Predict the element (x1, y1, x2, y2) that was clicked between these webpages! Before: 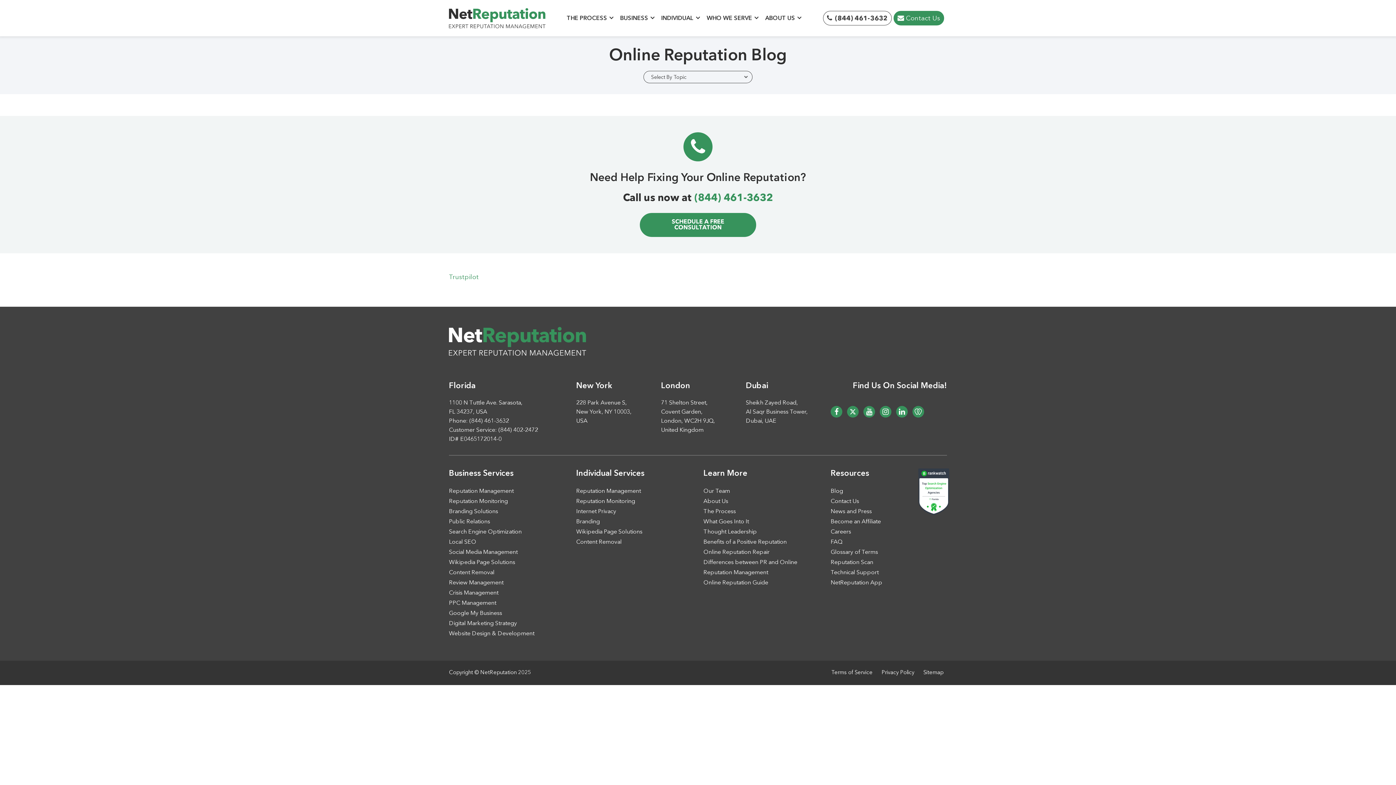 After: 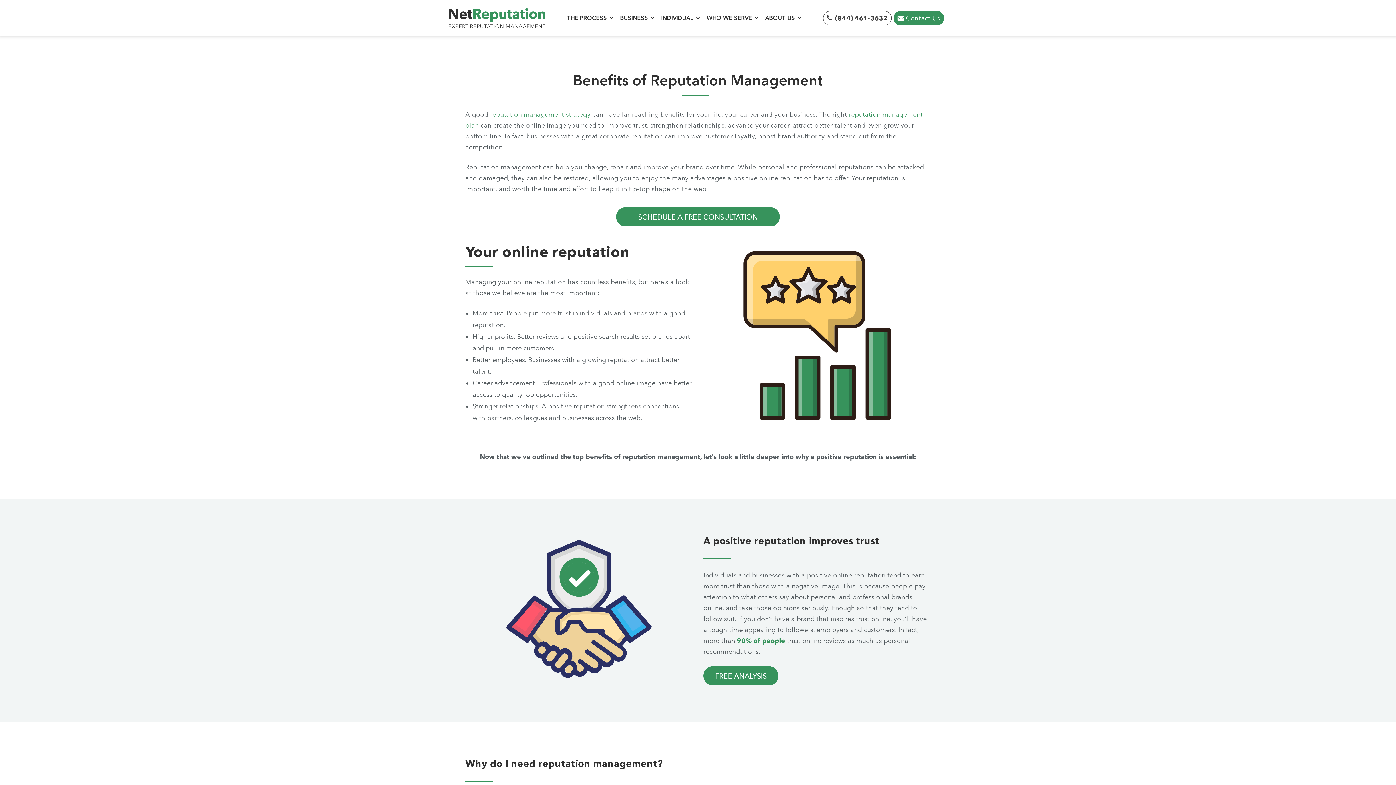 Action: label: Benefits of a Positive Reputation bbox: (703, 537, 820, 547)